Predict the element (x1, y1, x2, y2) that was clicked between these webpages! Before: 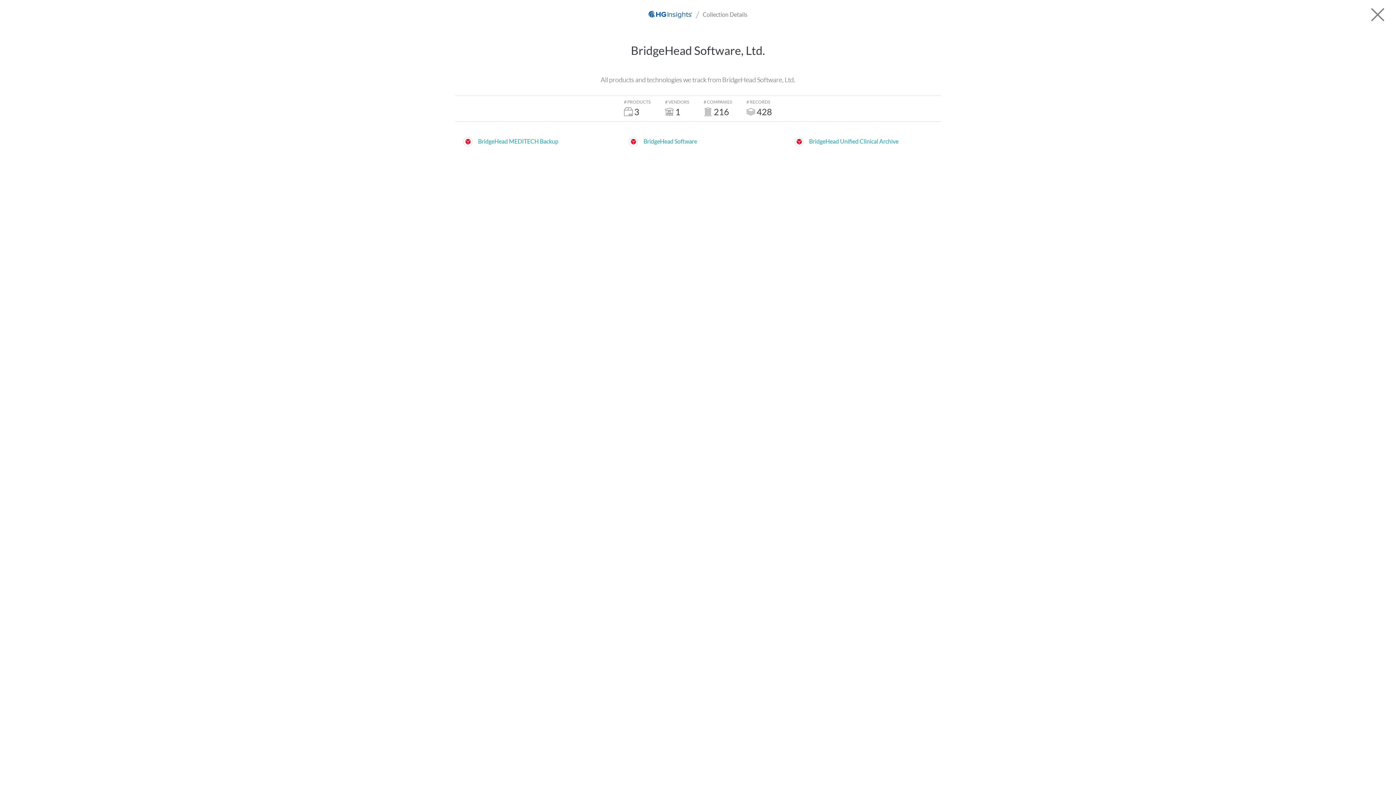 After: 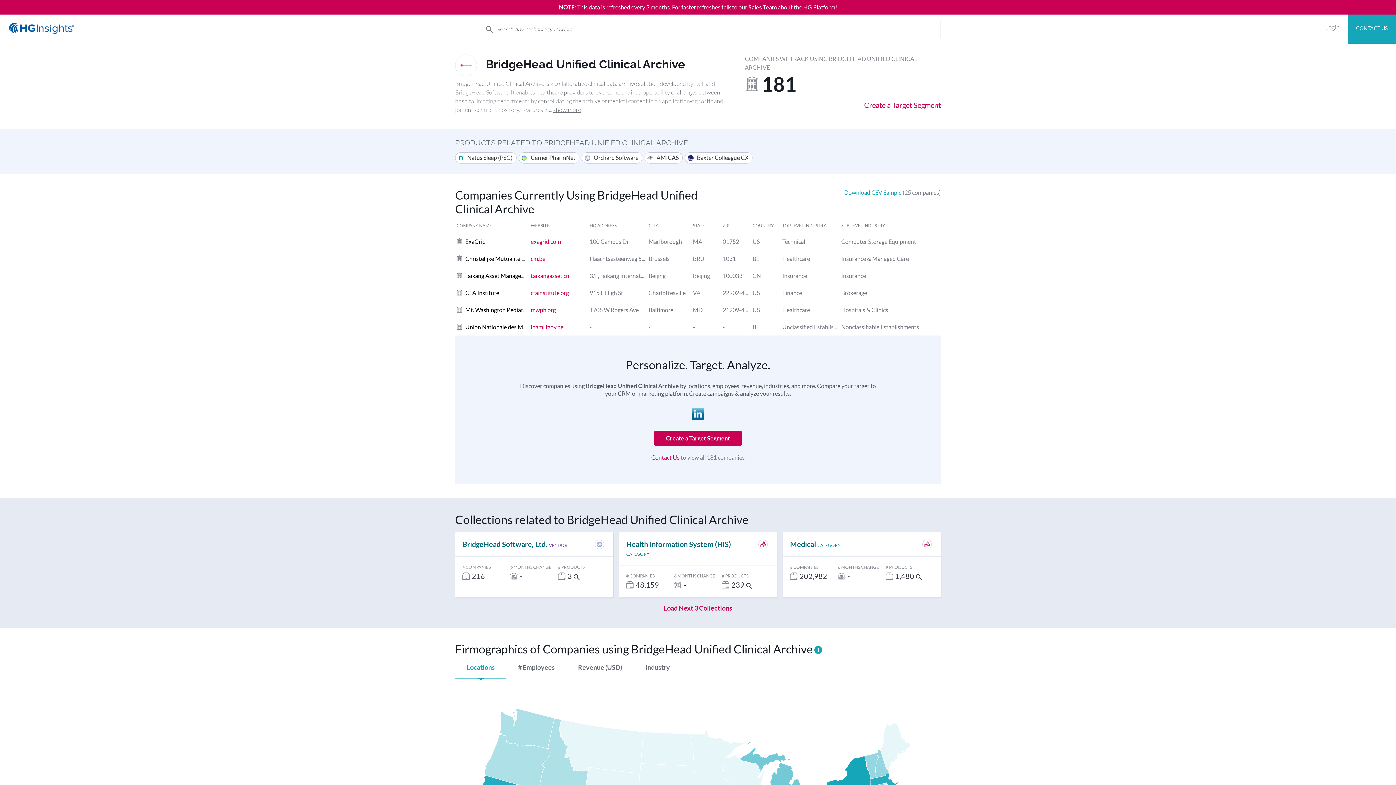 Action: label: BridgeHead Unified Clinical Archive bbox: (809, 137, 898, 144)